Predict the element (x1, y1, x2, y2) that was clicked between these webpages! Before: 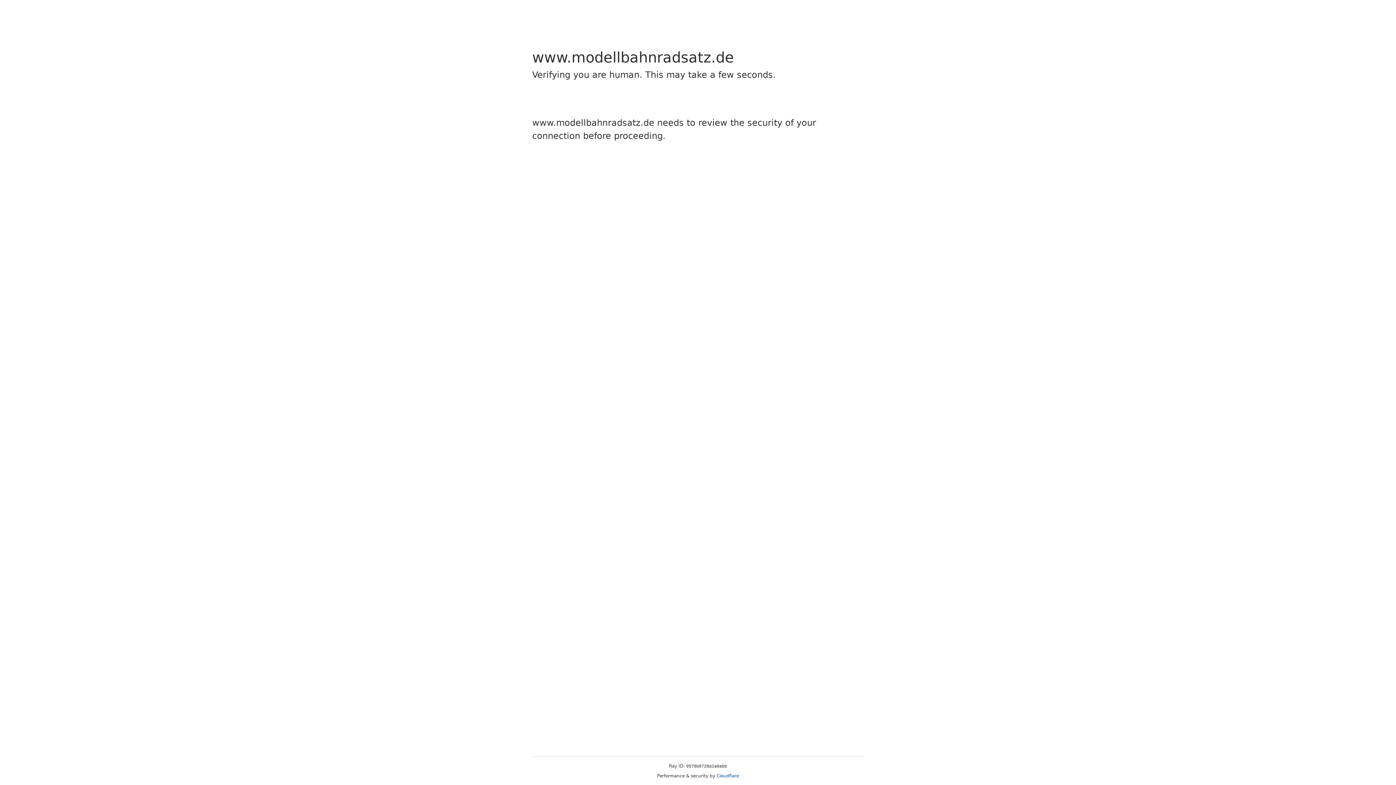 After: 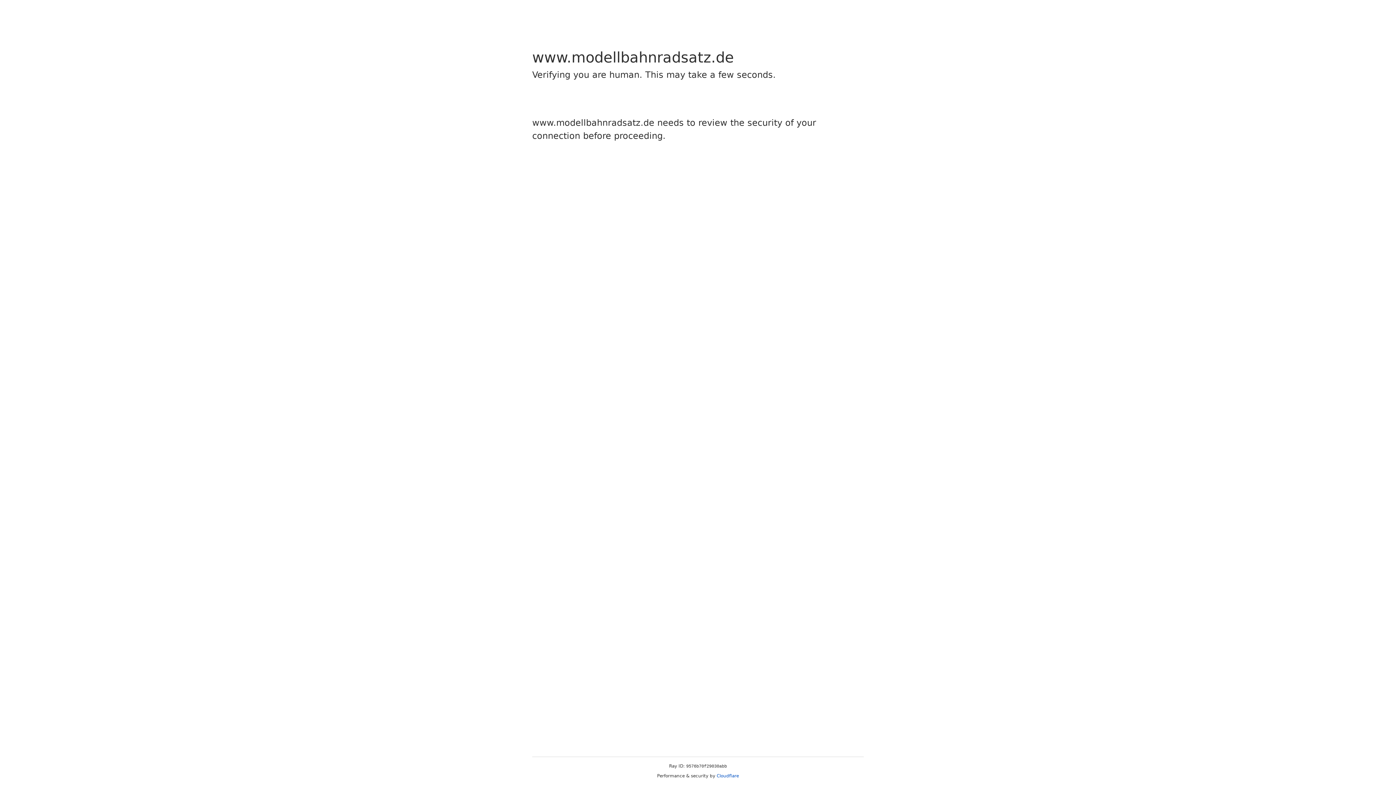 Action: label: Cloudflare bbox: (716, 773, 739, 778)